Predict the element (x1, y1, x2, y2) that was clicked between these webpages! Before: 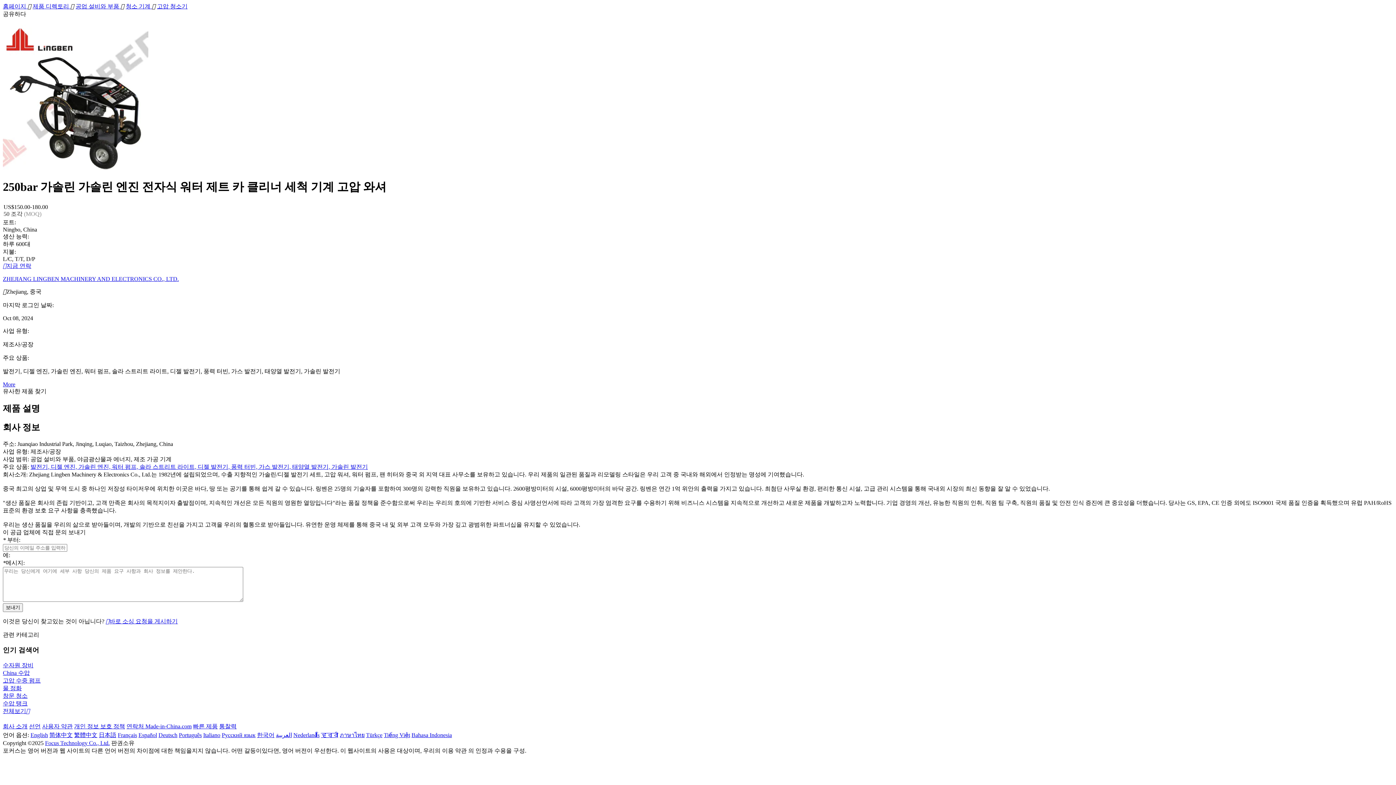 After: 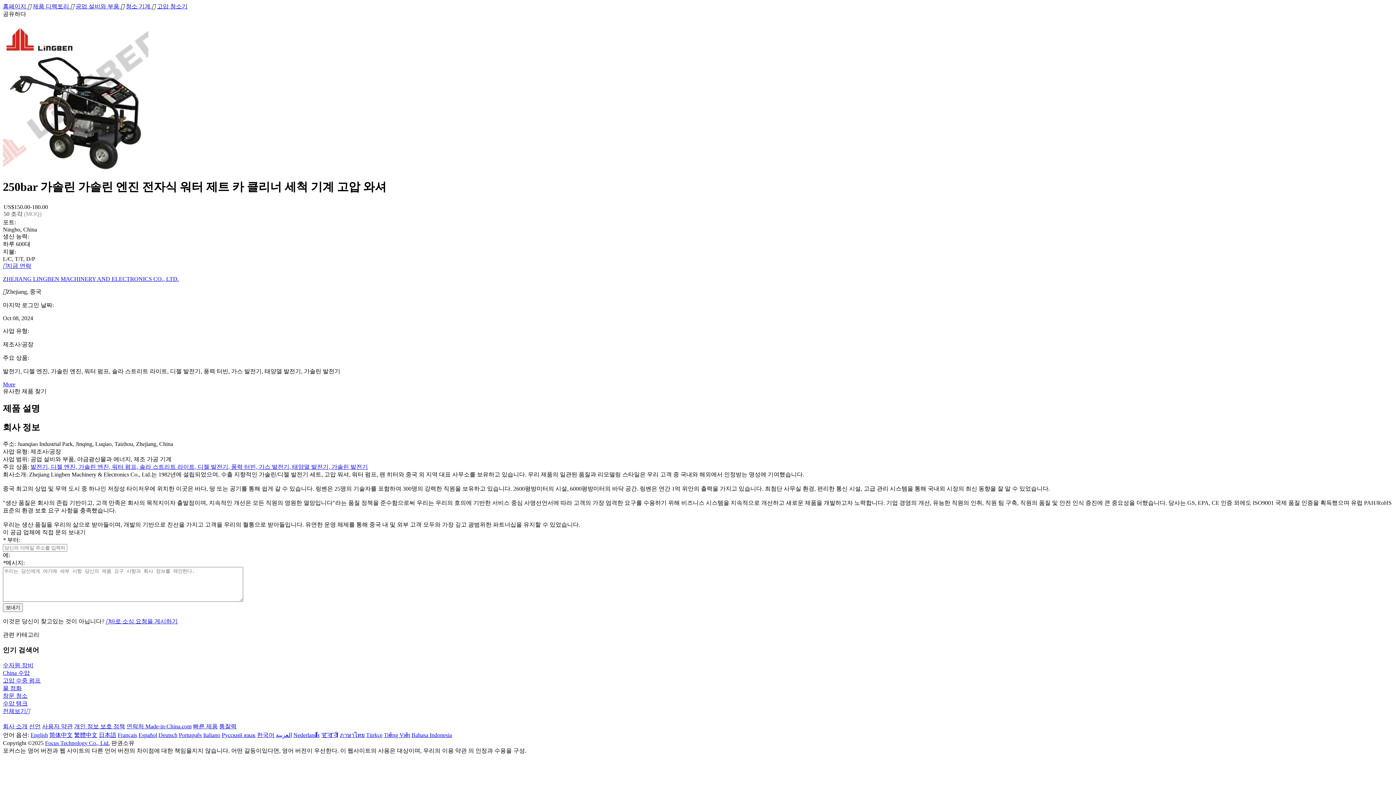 Action: bbox: (2, 3, 27, 9) label: 홈페이지 